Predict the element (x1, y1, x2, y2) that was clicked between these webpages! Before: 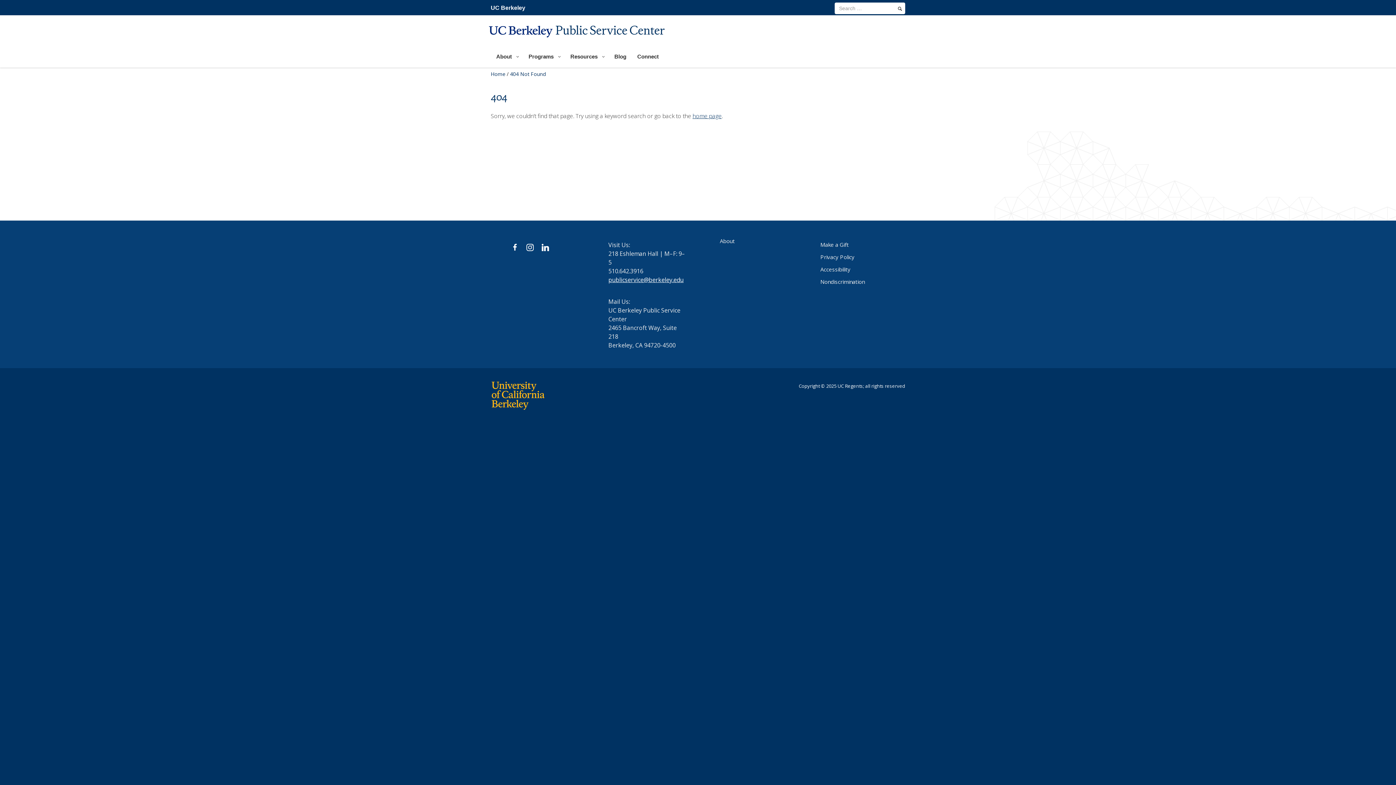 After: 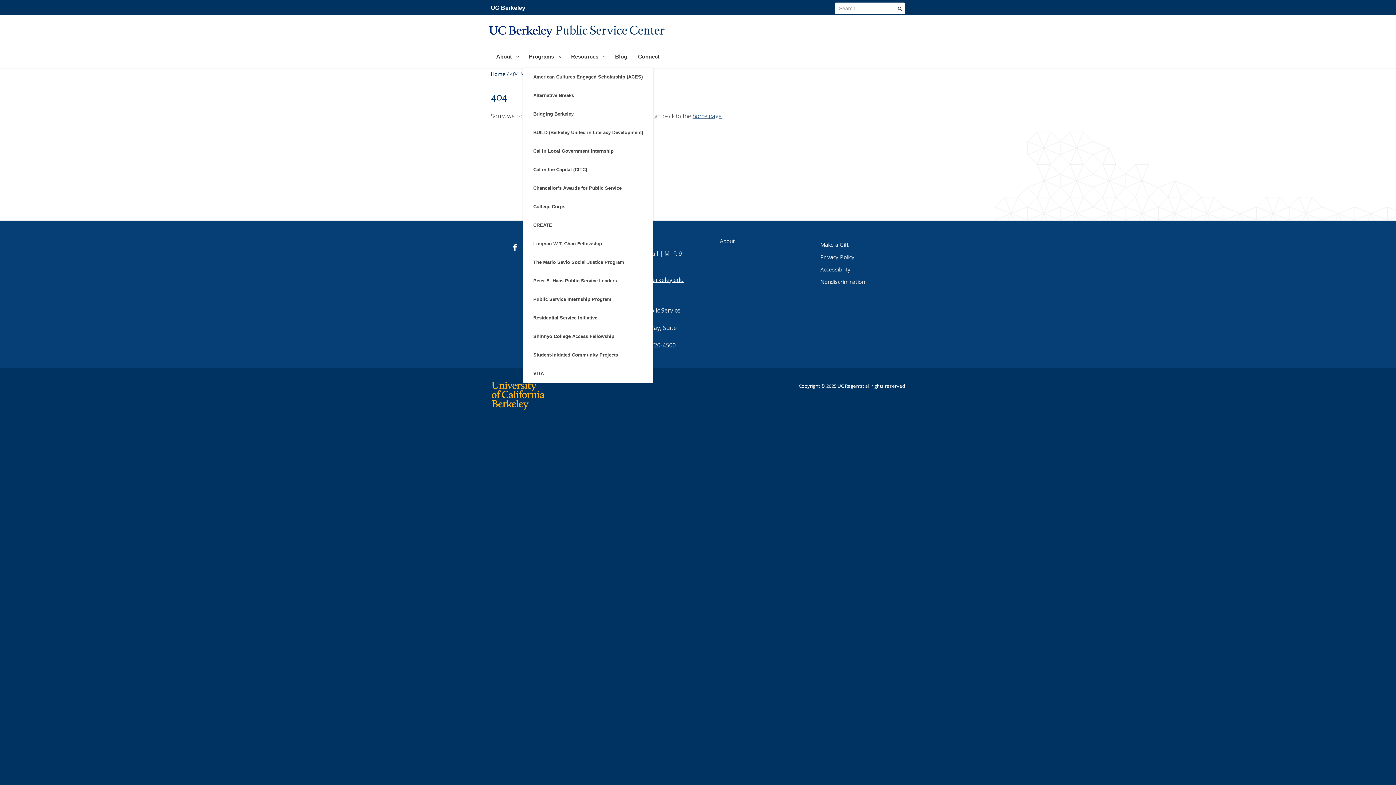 Action: label: Programs bbox: (523, 45, 565, 67)